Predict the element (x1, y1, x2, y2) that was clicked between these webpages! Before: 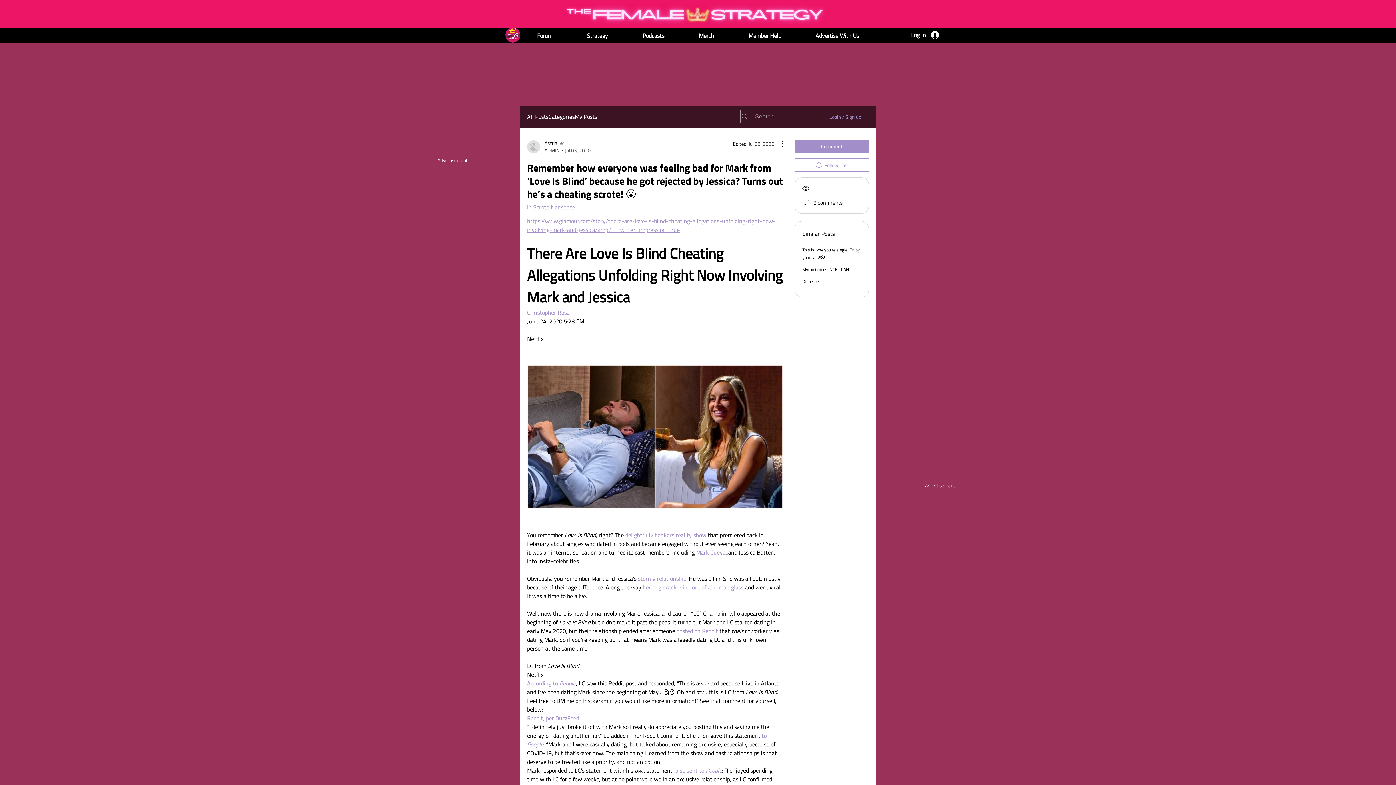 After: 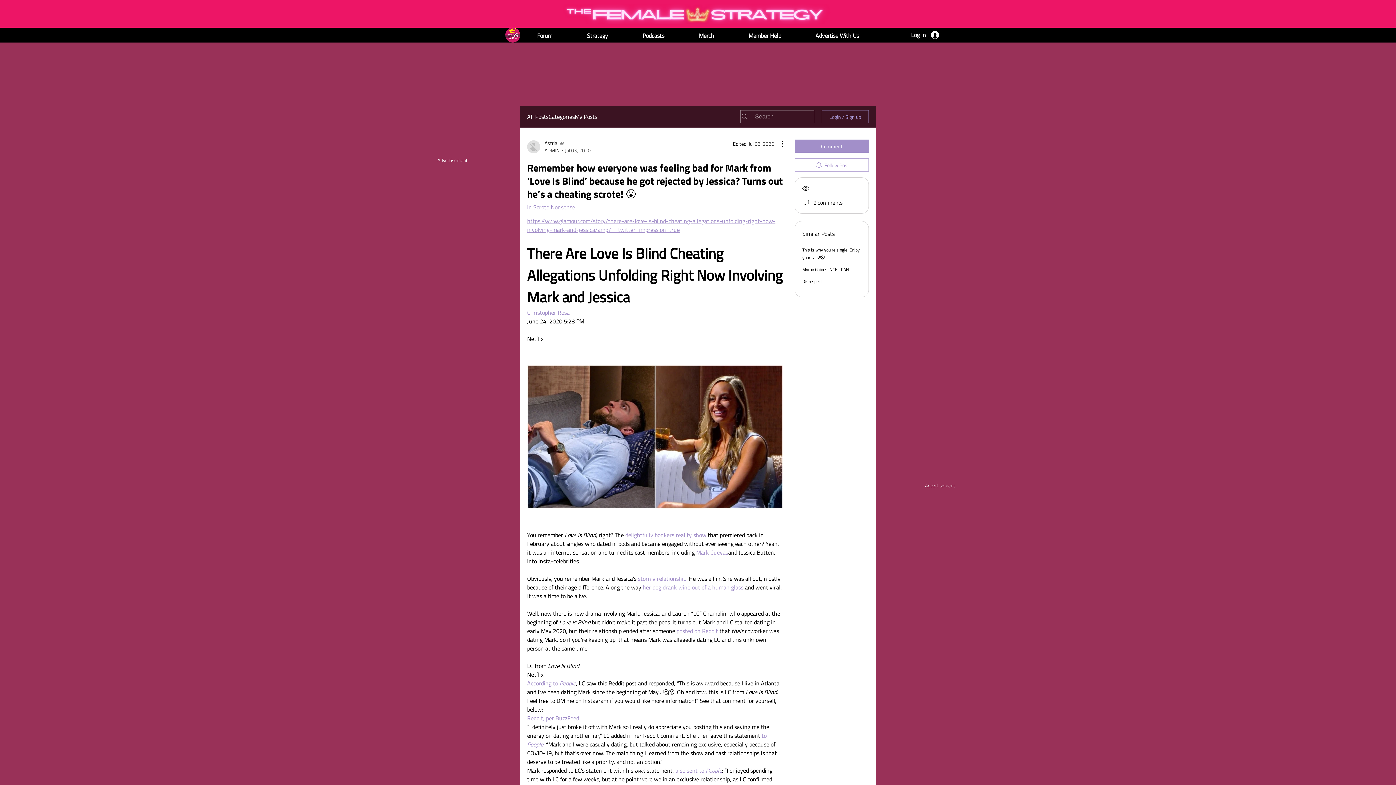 Action: label: stormy relationship bbox: (638, 574, 686, 583)